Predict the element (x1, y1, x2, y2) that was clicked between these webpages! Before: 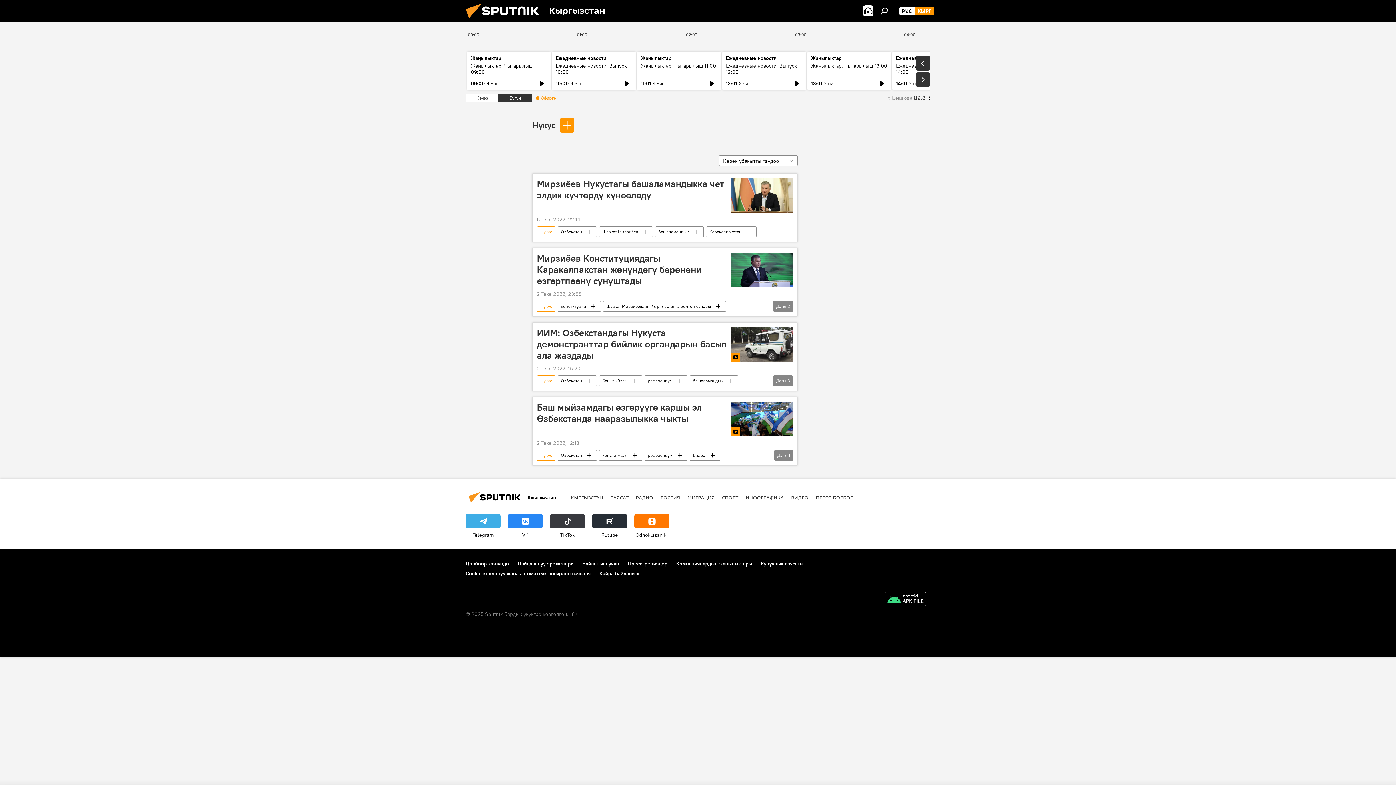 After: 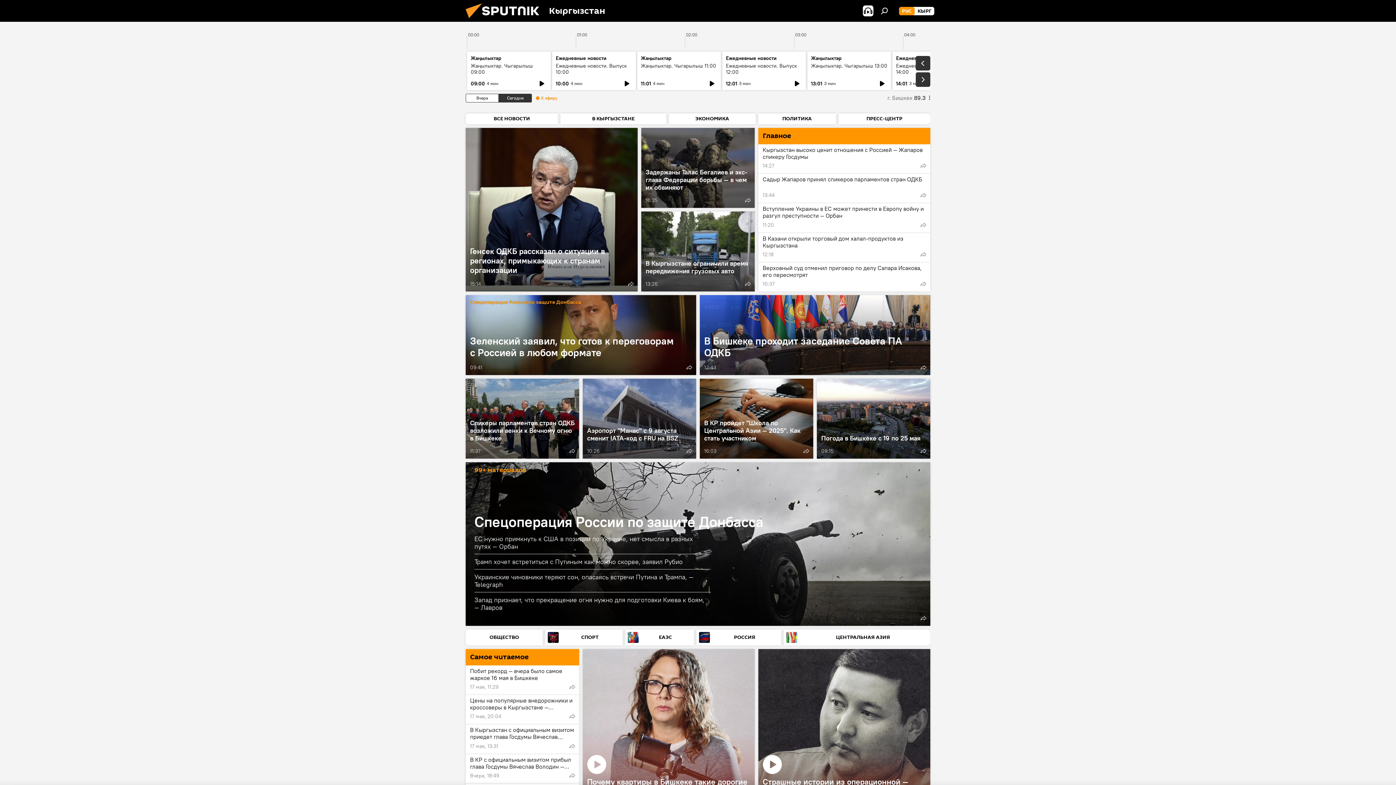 Action: label: РУС bbox: (899, 6, 914, 15)